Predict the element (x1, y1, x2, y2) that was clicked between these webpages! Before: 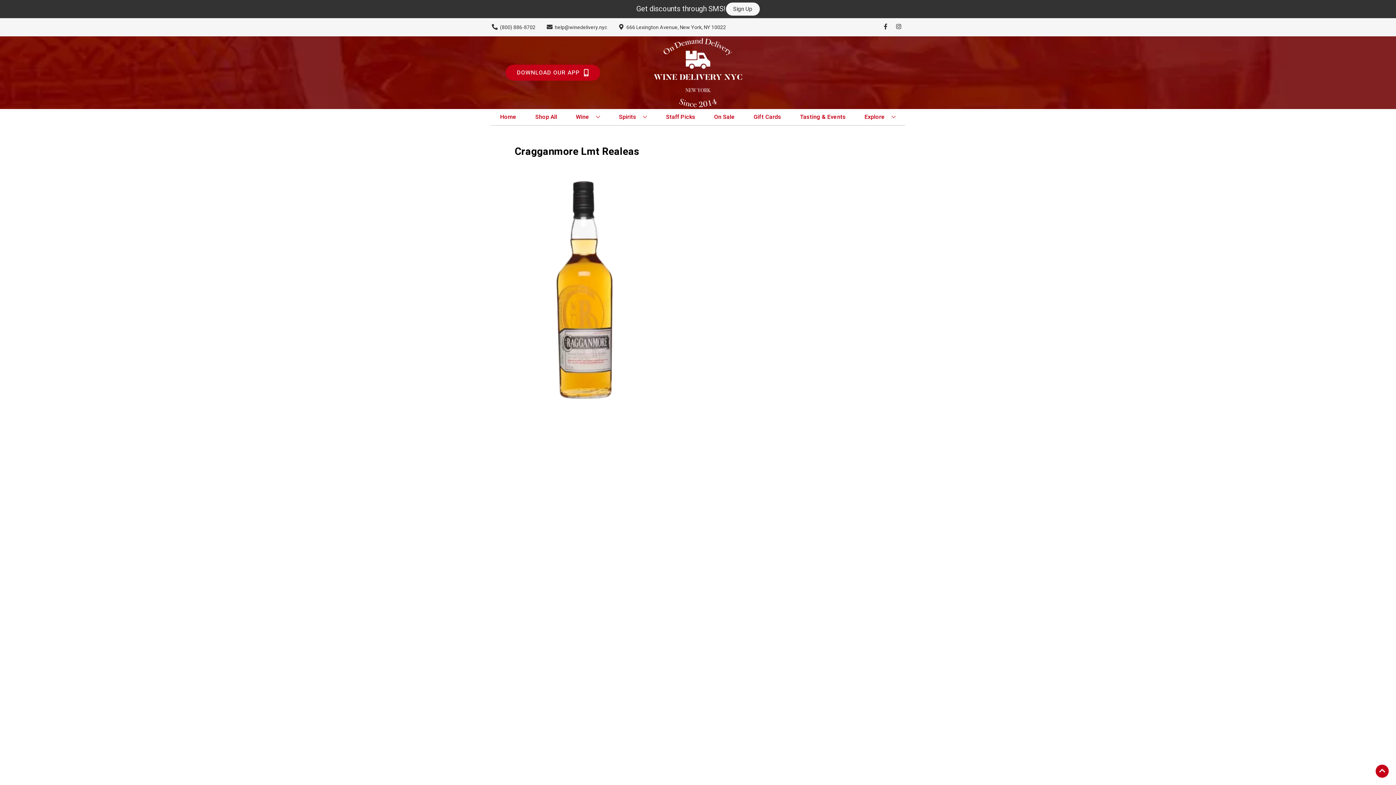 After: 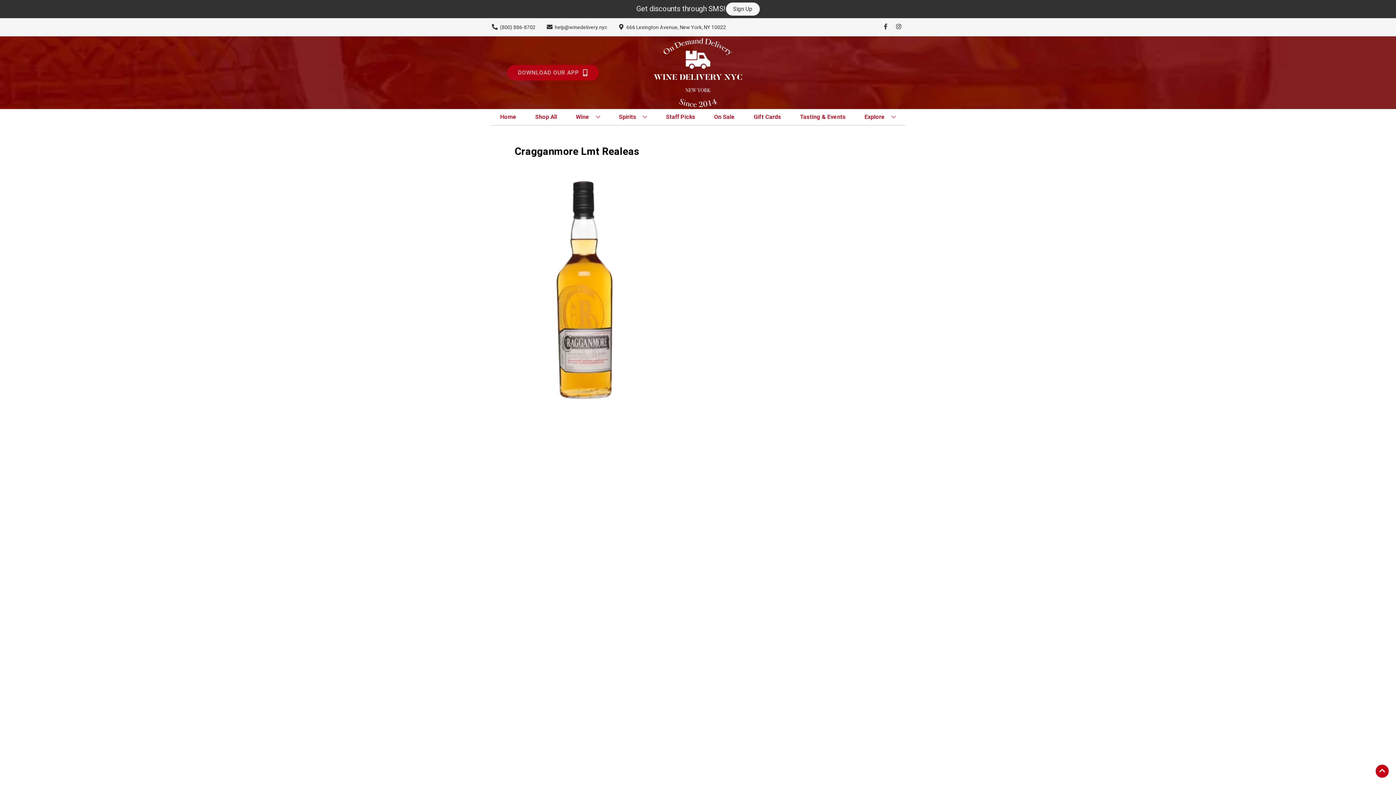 Action: label: Opens app link in a new tab to DOWNLOAD OUR APP bbox: (505, 64, 600, 80)